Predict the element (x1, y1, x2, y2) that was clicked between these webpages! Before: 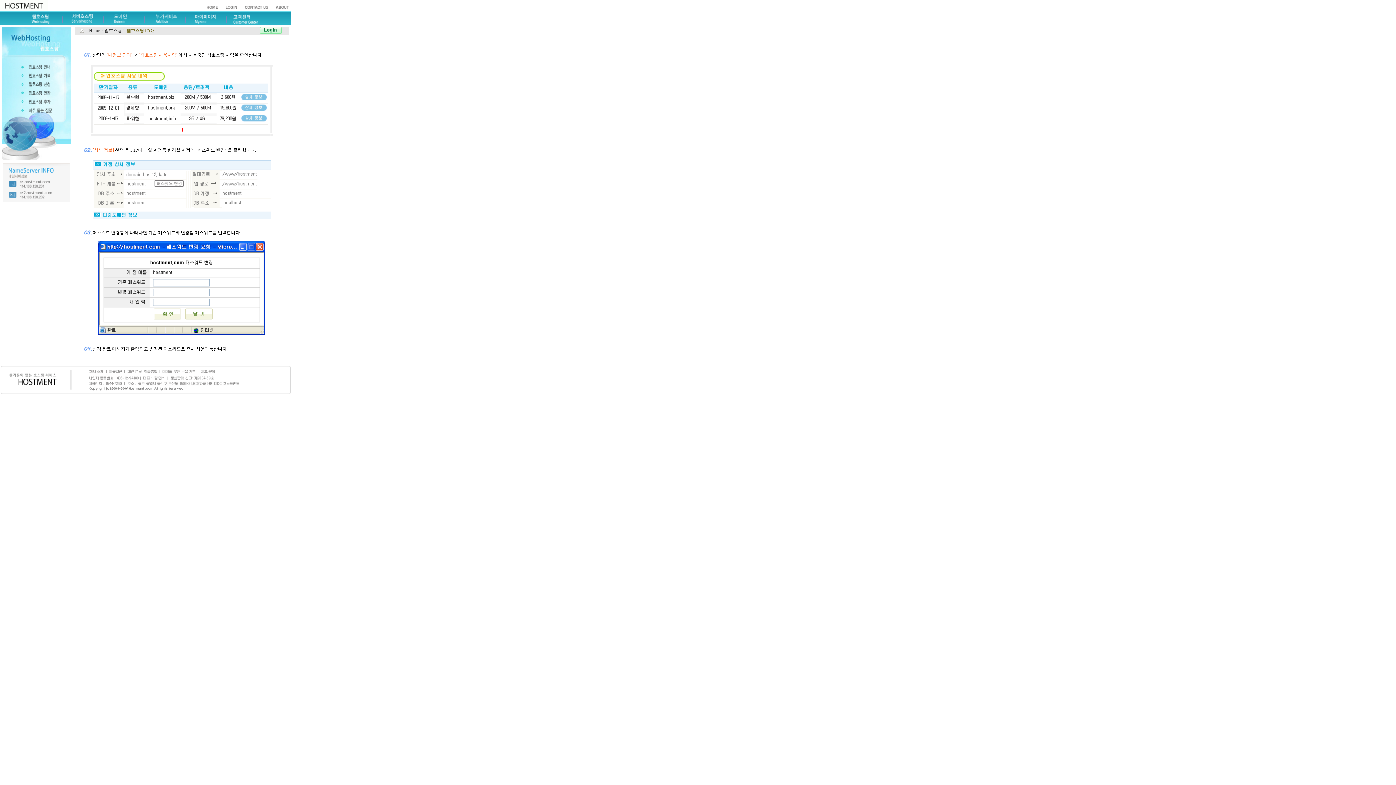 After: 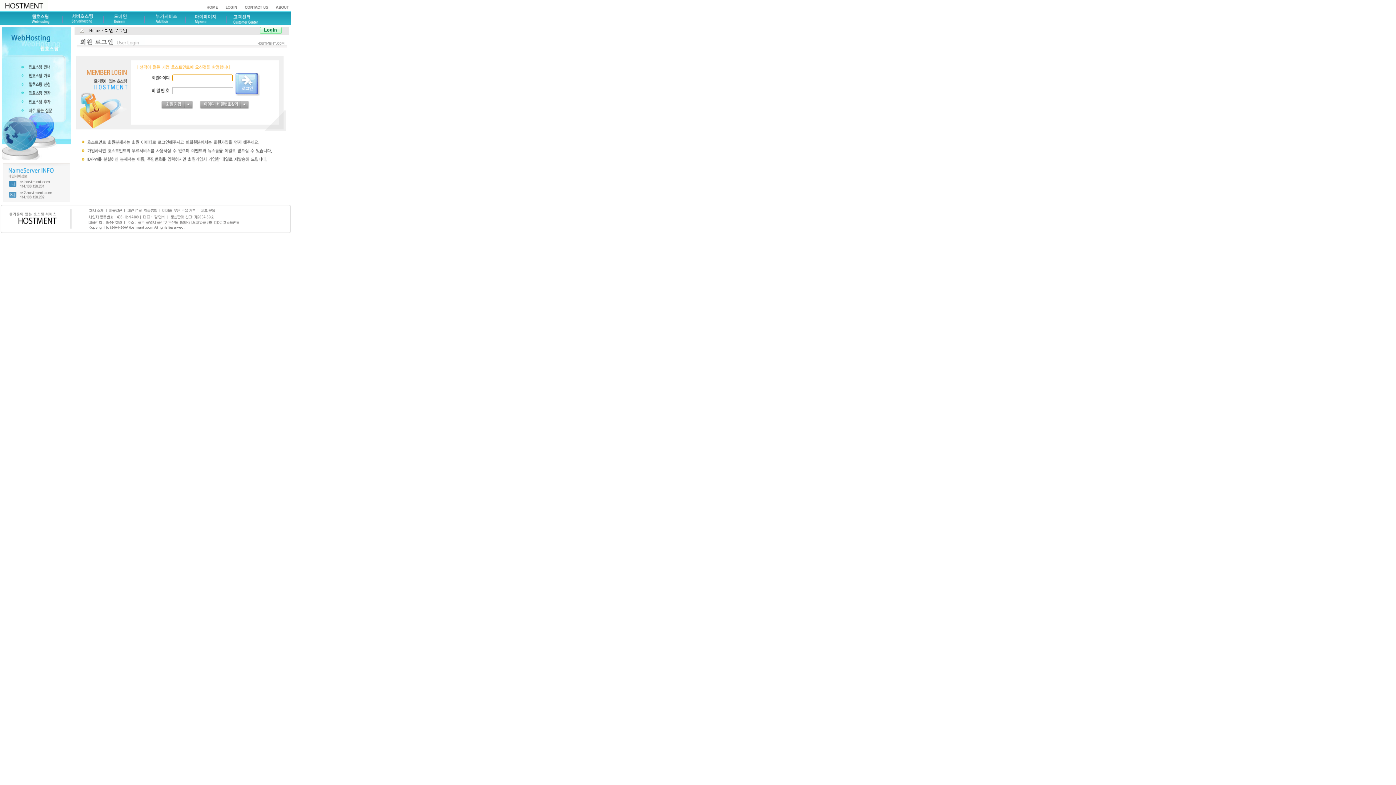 Action: bbox: (260, 30, 281, 36)